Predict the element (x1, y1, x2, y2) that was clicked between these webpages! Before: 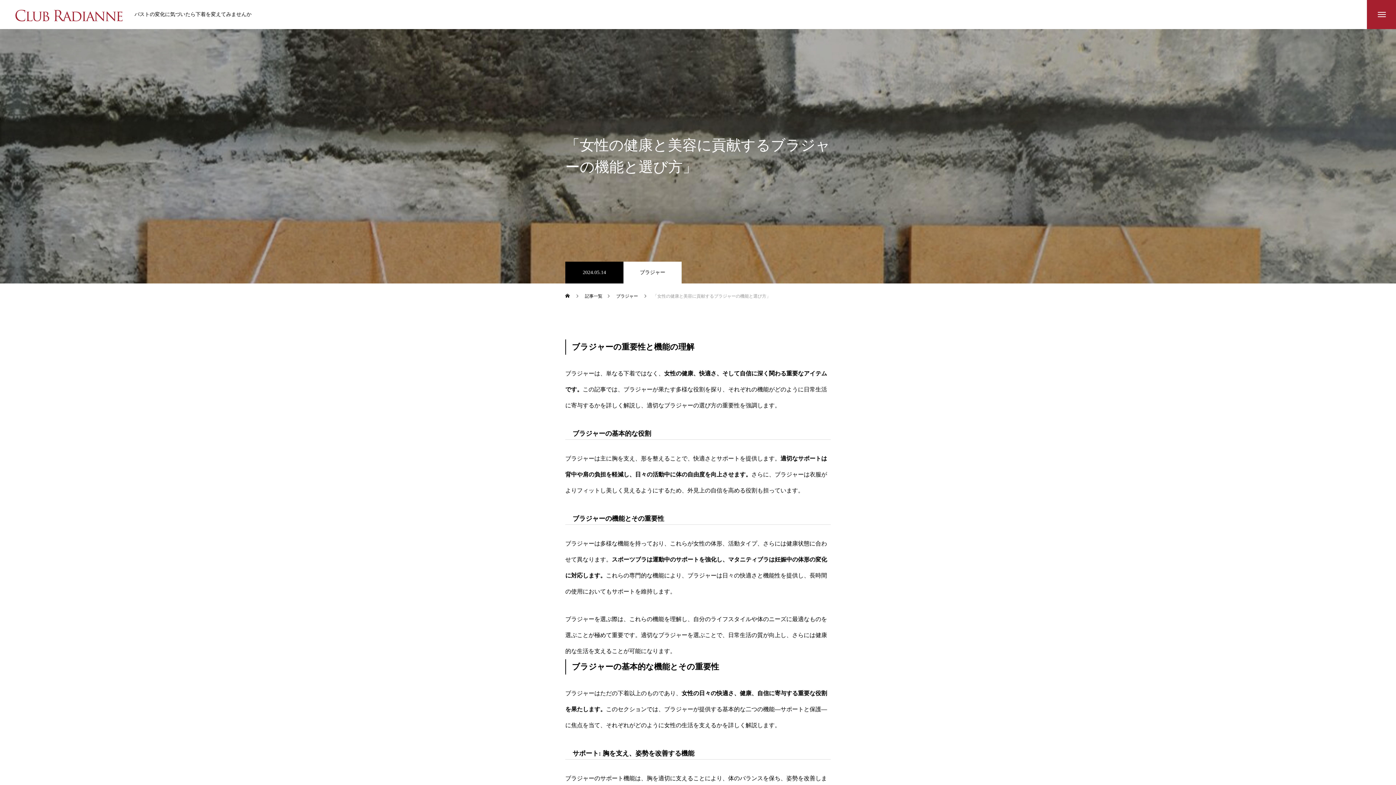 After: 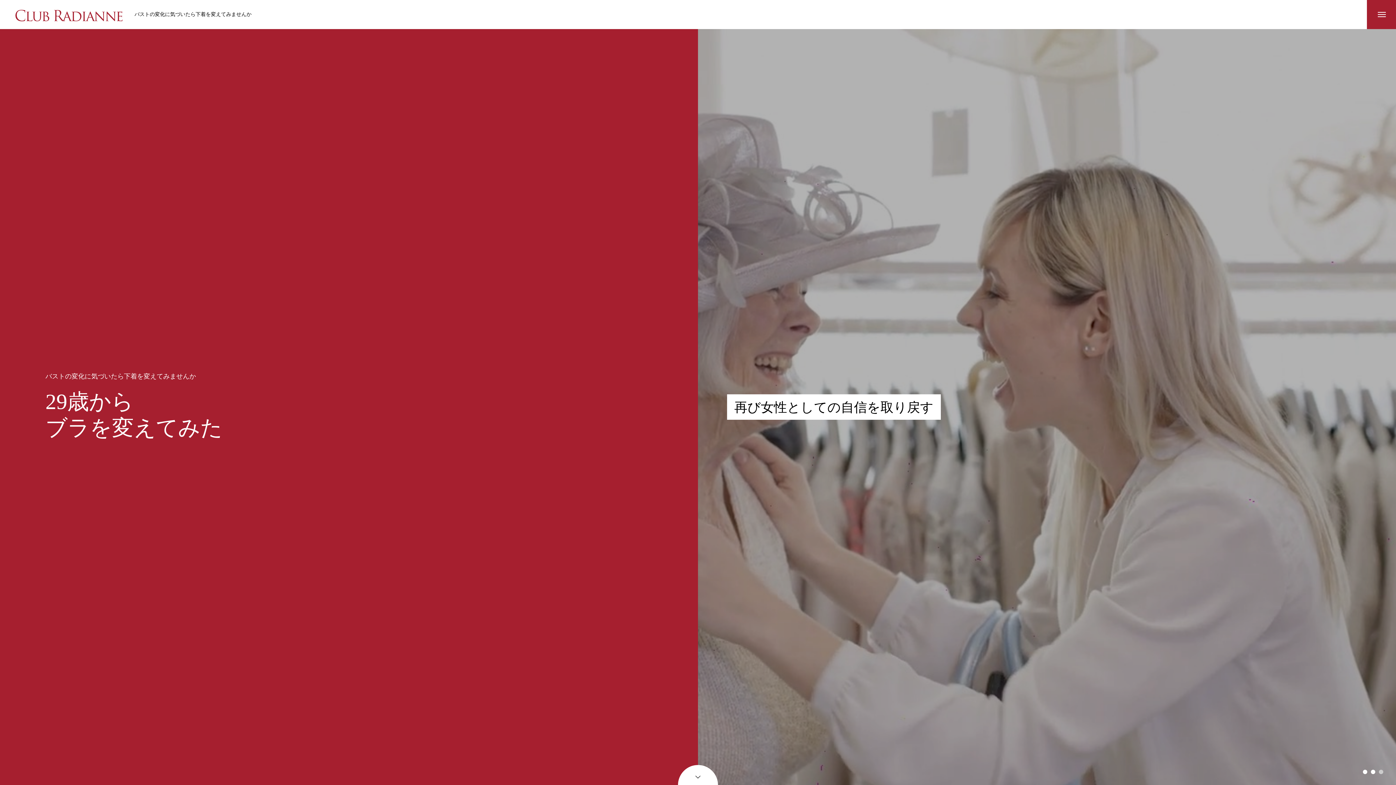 Action: bbox: (565, 283, 571, 308) label: ホーム